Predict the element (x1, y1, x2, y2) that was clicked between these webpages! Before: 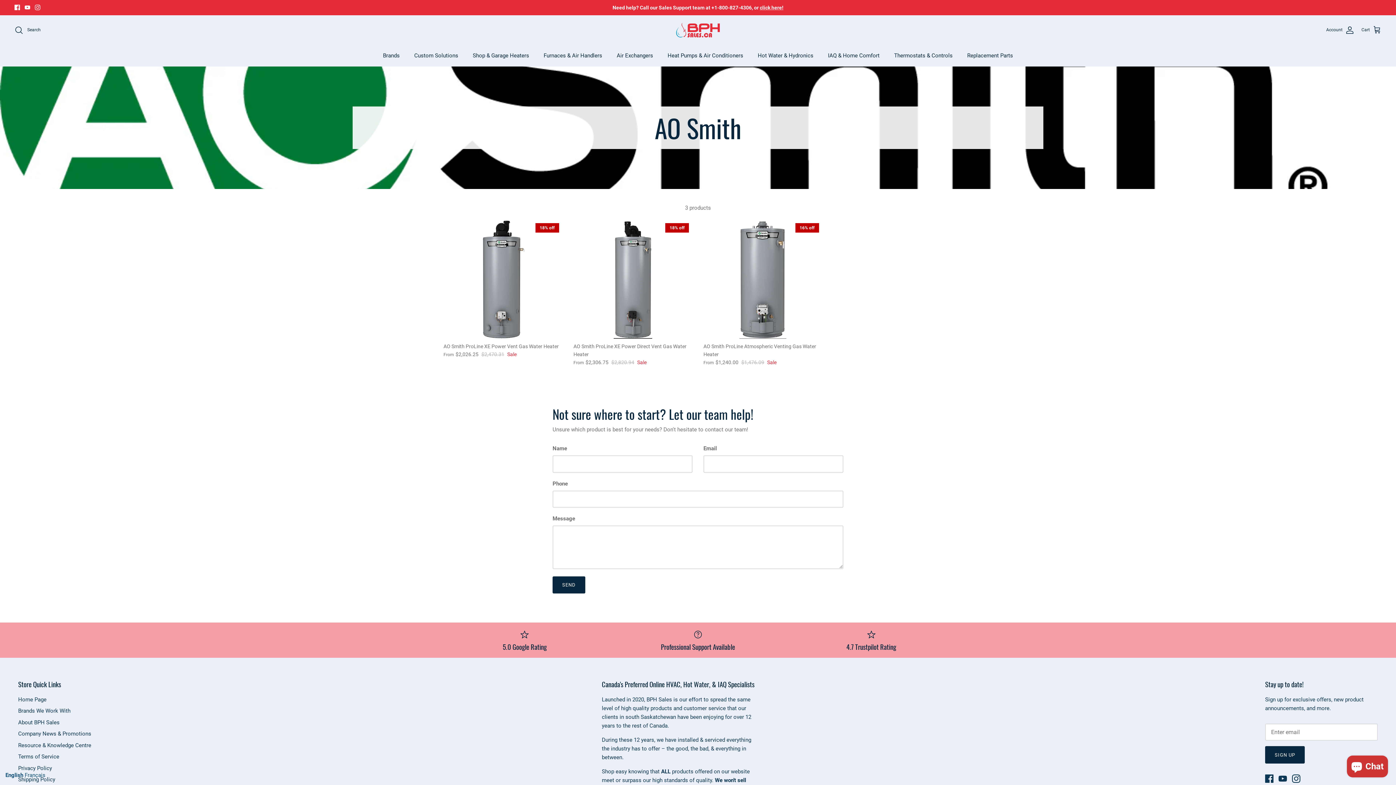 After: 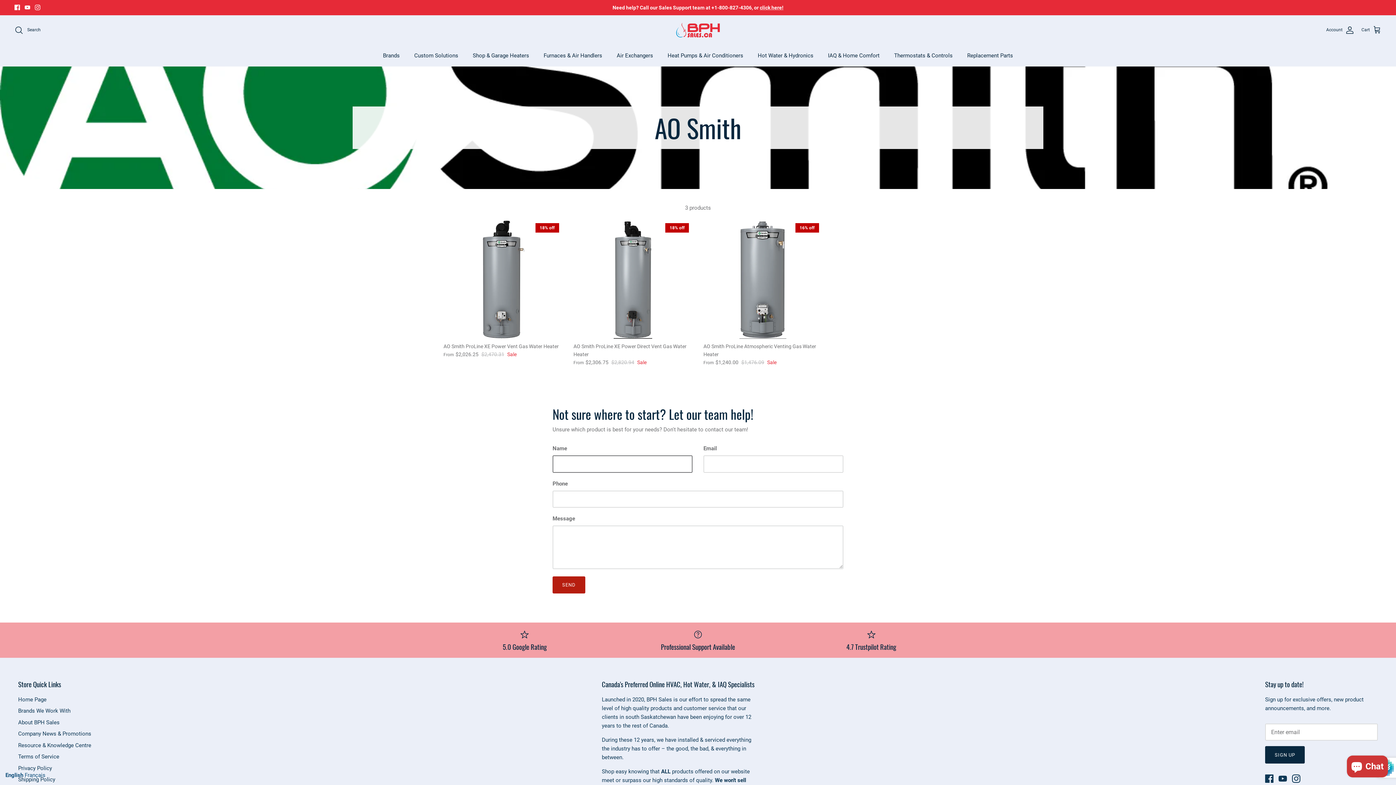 Action: bbox: (552, 576, 585, 593) label: SEND